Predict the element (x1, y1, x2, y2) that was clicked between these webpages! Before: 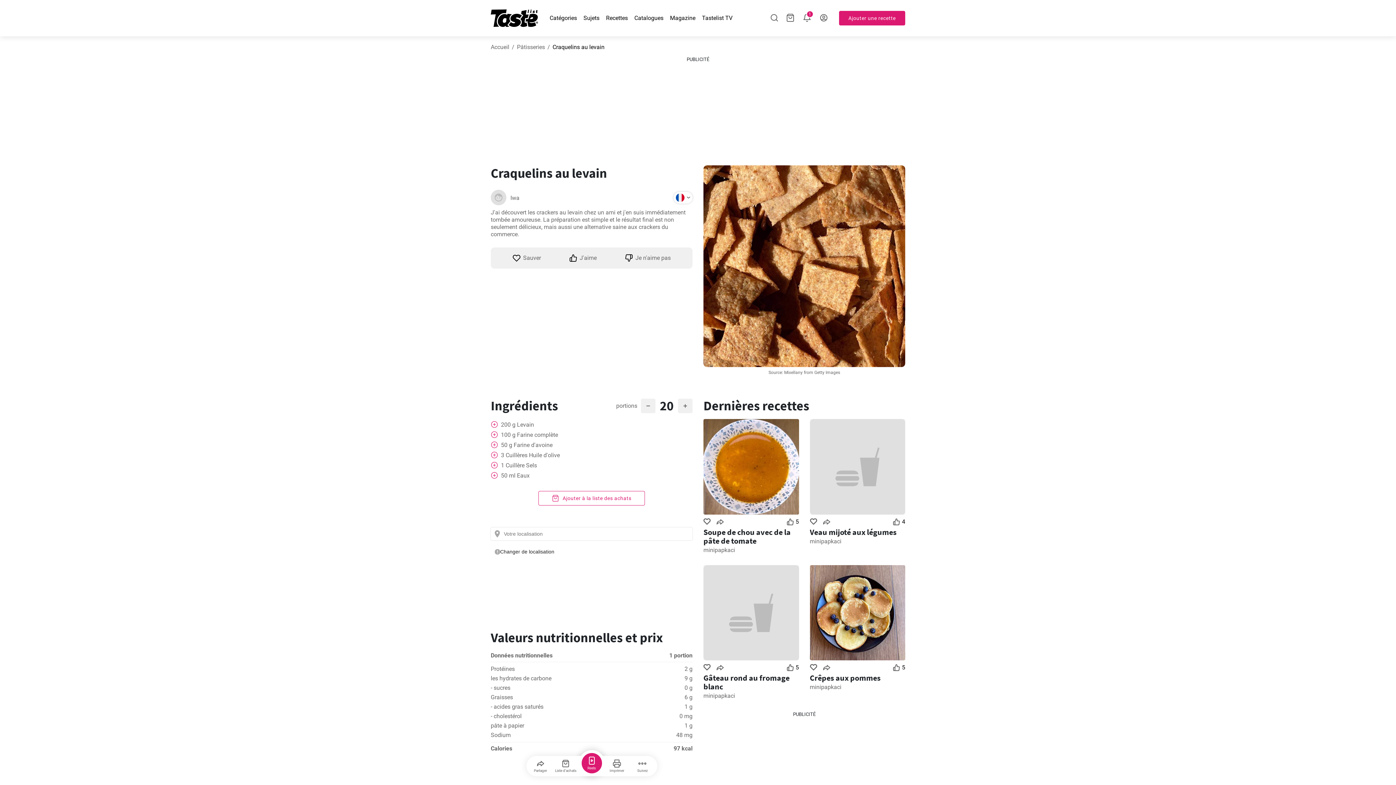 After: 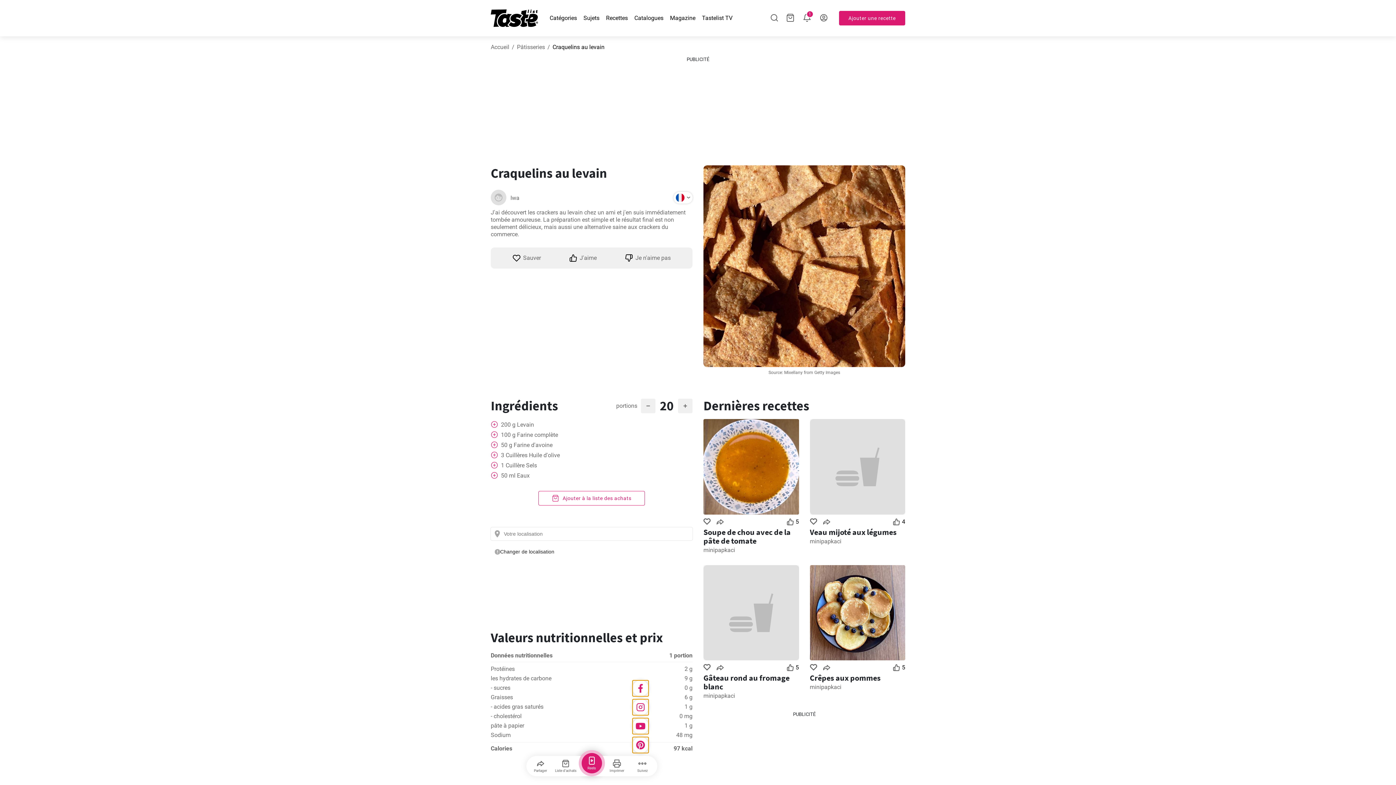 Action: bbox: (638, 759, 646, 773) label: Suivez